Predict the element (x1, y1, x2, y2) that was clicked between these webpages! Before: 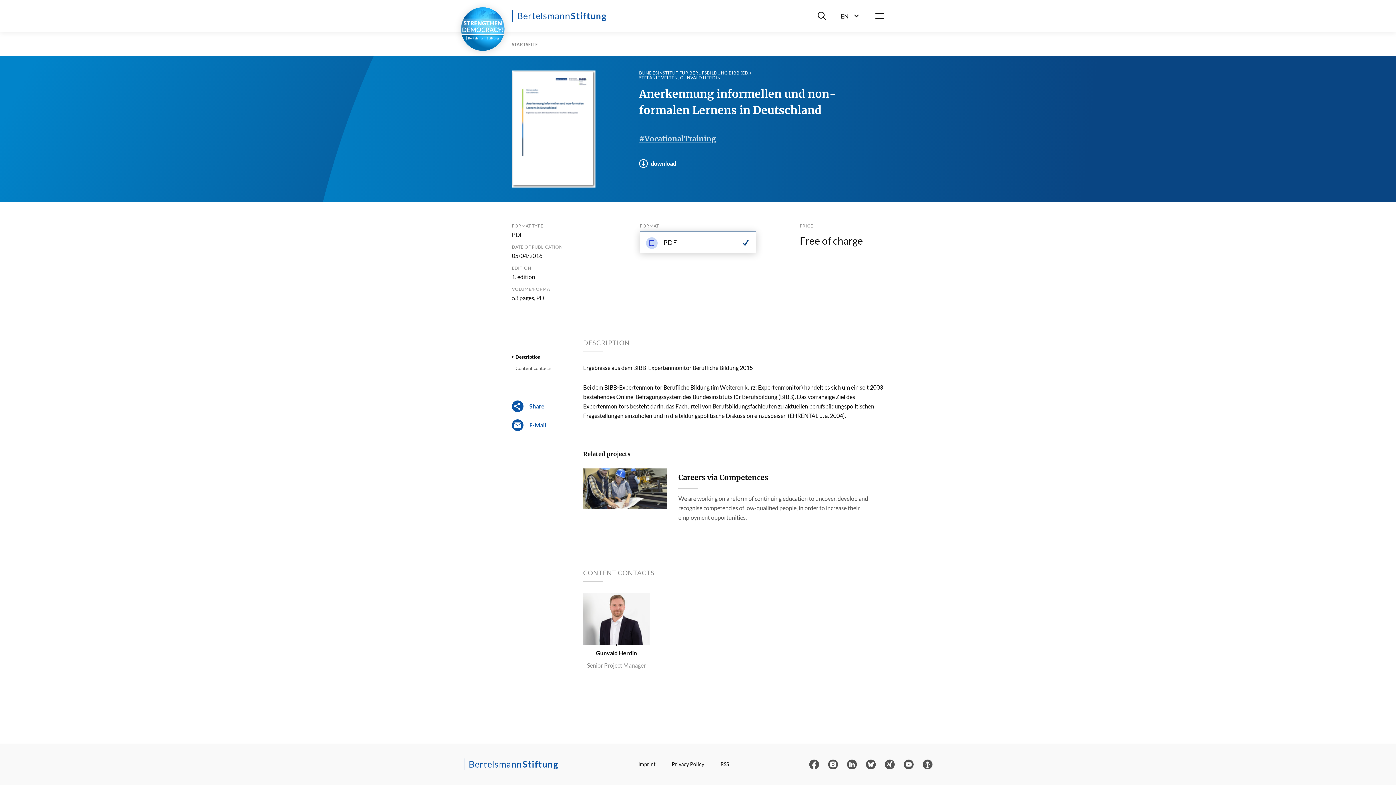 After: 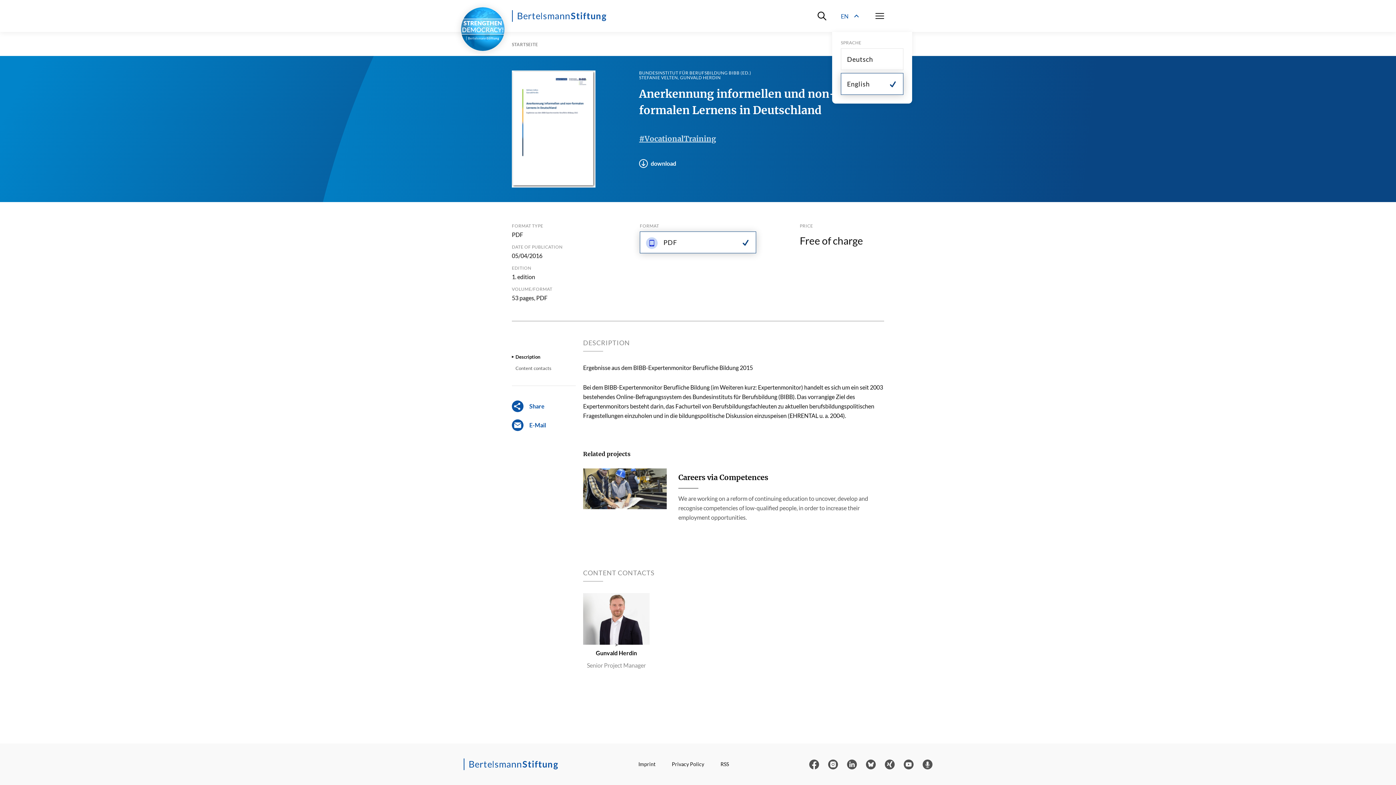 Action: label: EN
Sprachwahl ein-/ausblenden bbox: (841, 10, 861, 21)